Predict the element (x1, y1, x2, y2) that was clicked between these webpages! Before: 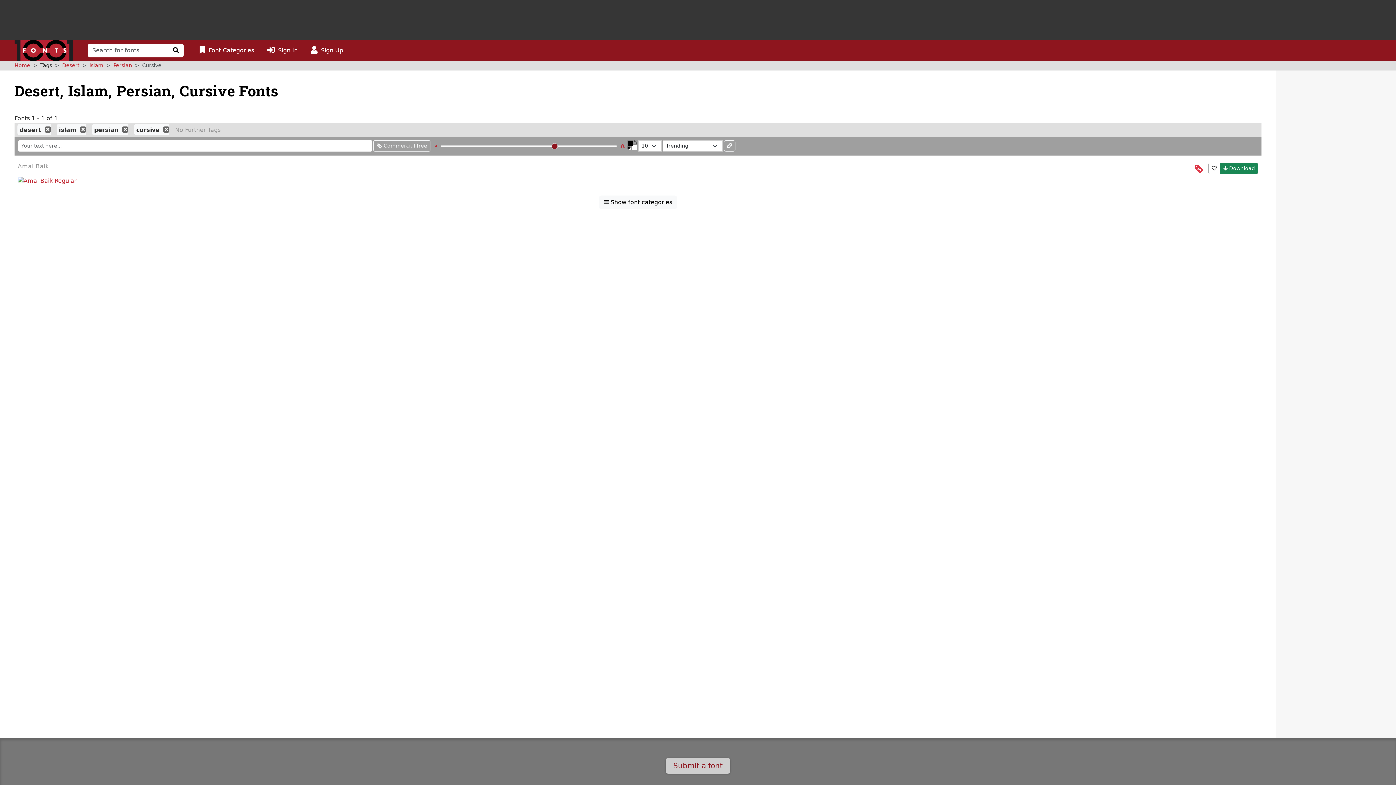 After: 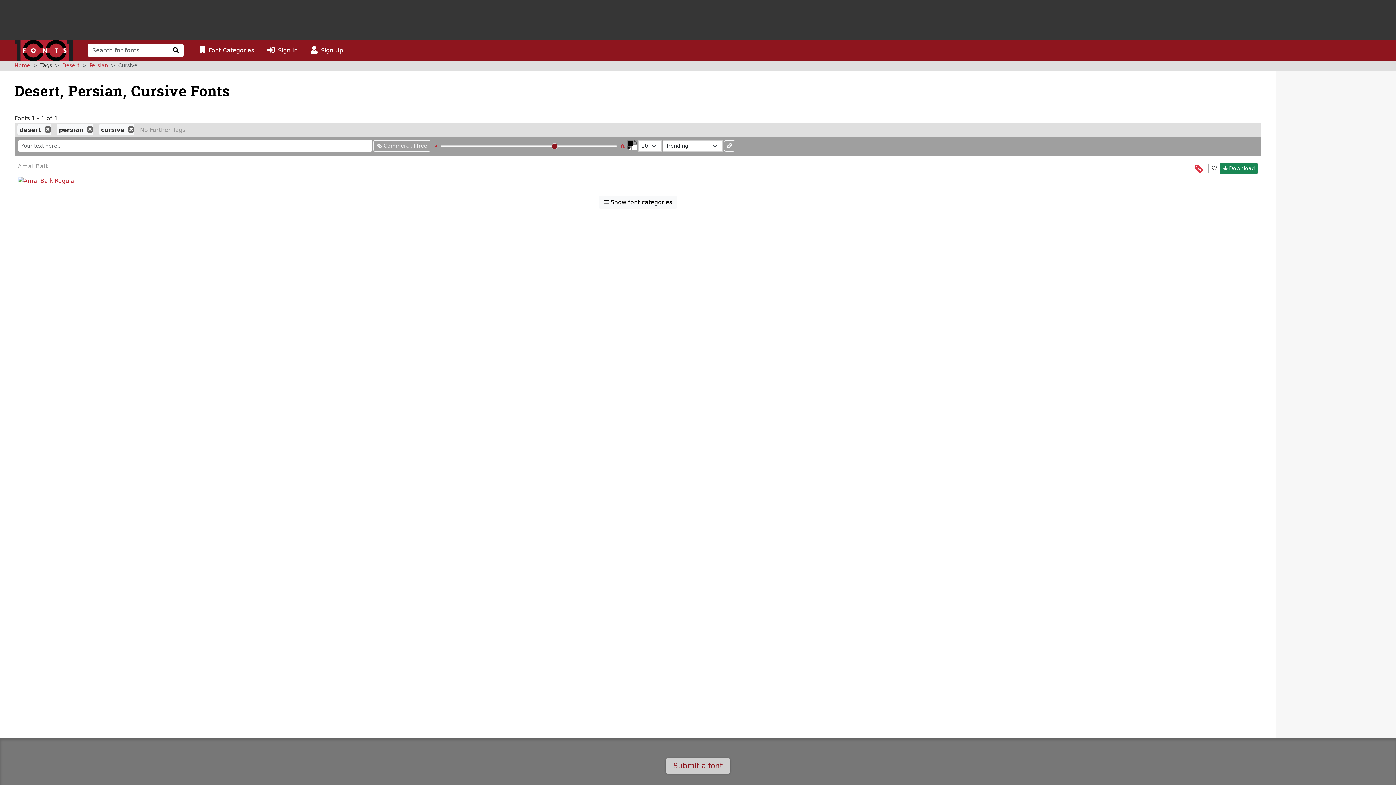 Action: bbox: (79, 126, 86, 132)